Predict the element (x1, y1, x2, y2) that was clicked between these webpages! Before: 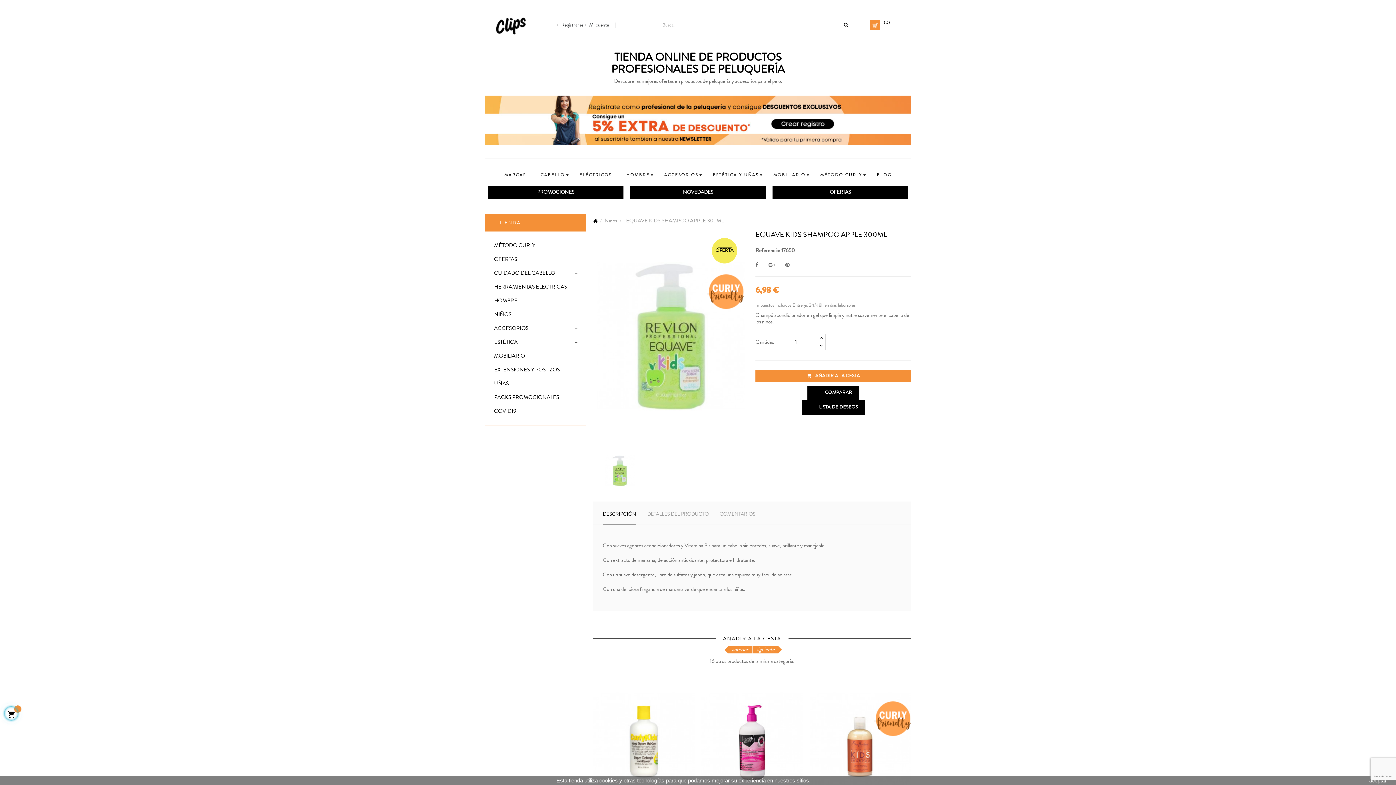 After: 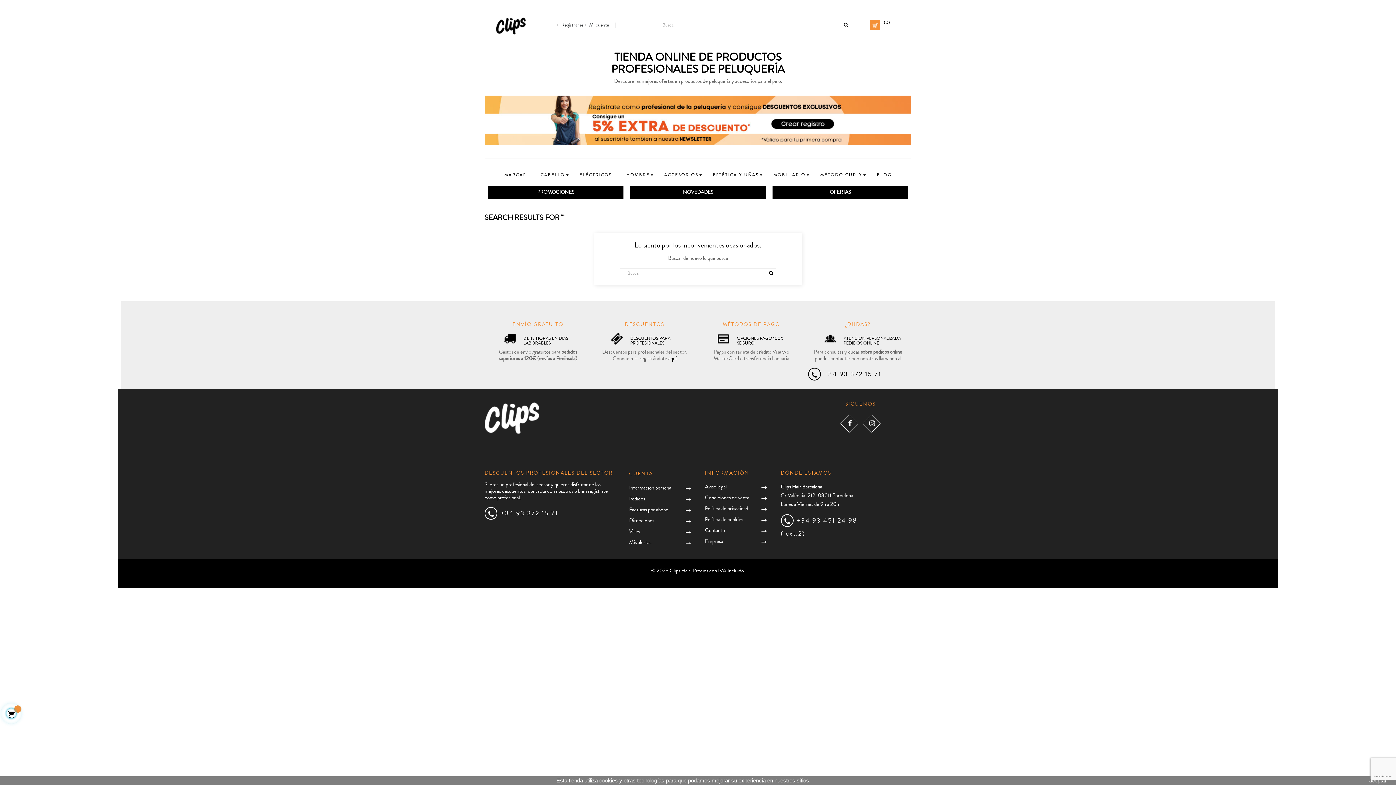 Action: bbox: (841, 20, 851, 30)